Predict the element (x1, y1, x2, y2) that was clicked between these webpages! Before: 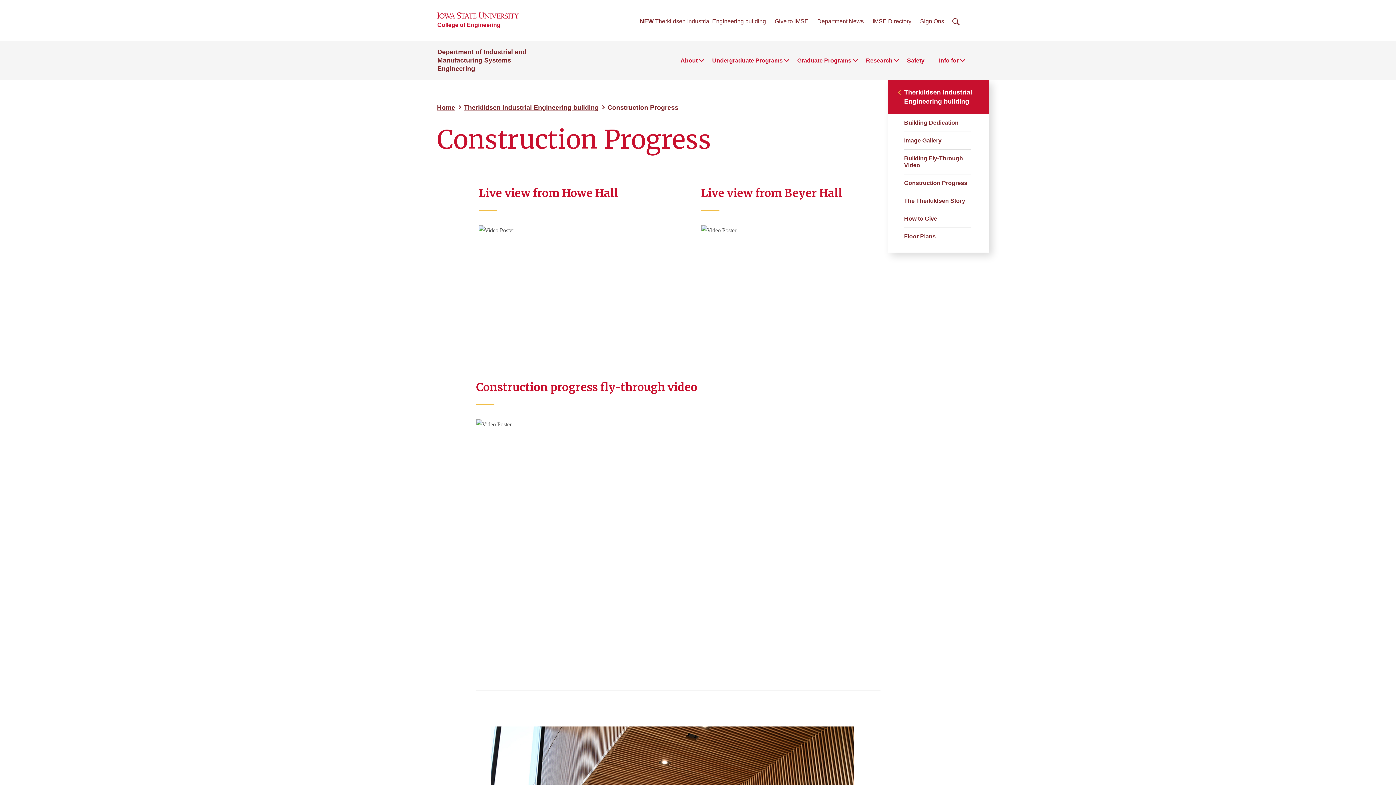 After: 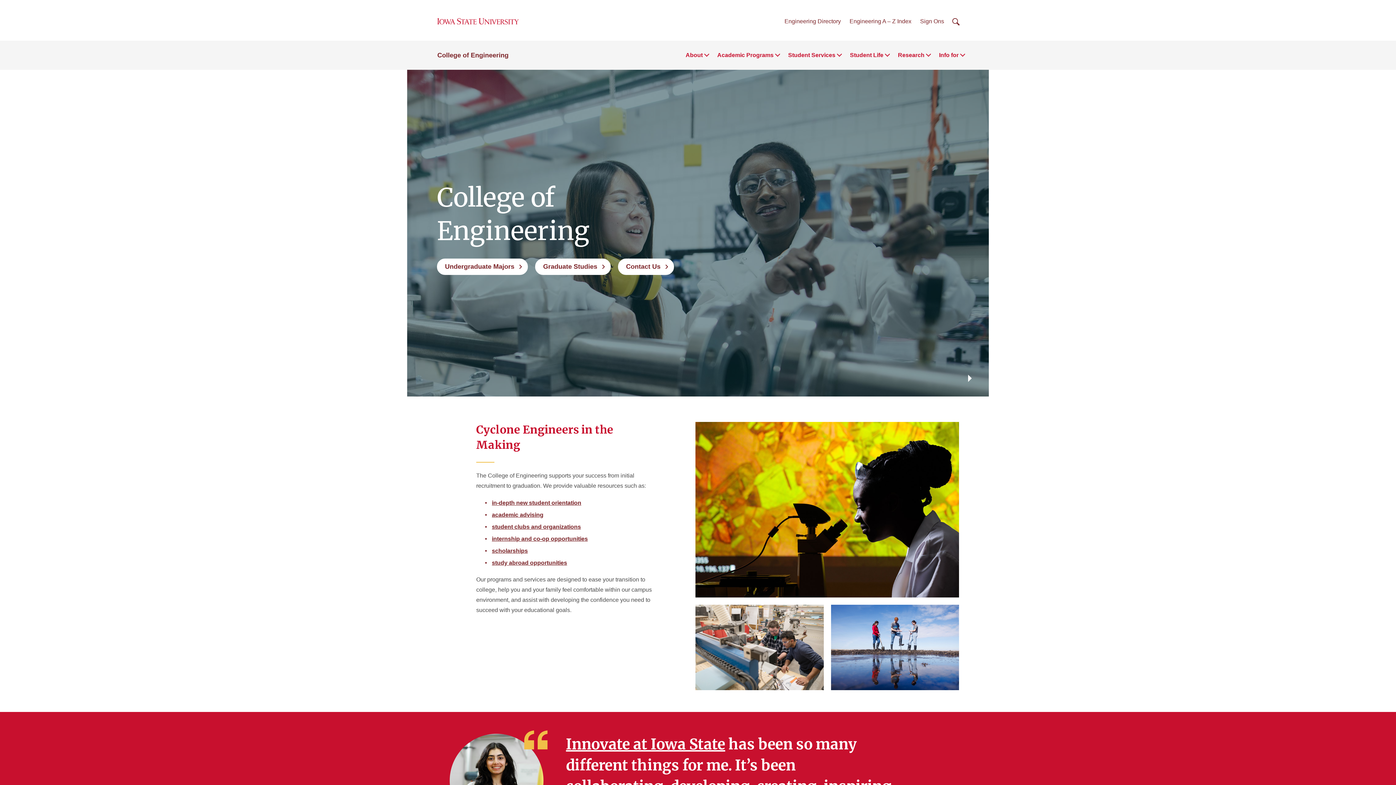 Action: label: College of Engineering bbox: (437, 20, 500, 29)